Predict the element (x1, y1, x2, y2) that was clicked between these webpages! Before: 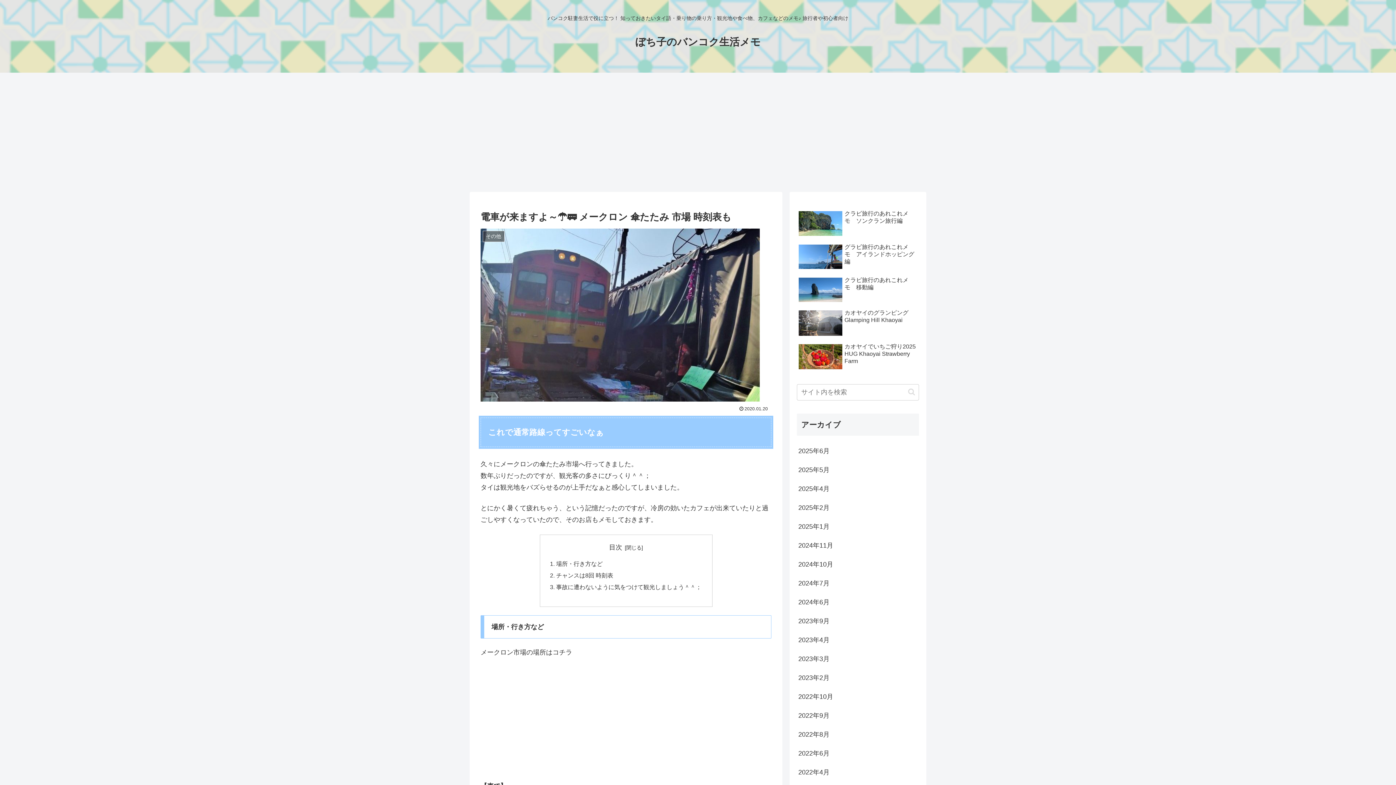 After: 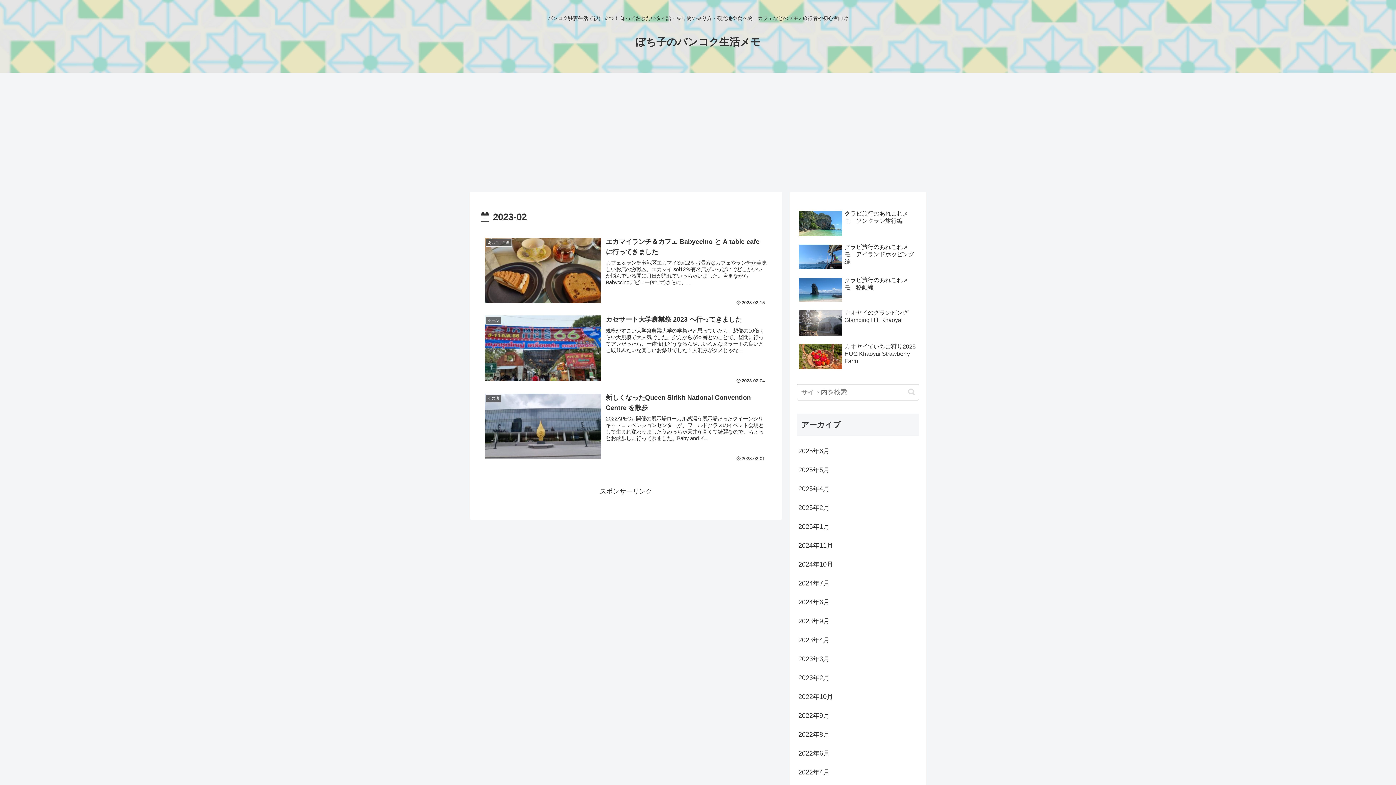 Action: bbox: (797, 668, 919, 687) label: 2023年2月